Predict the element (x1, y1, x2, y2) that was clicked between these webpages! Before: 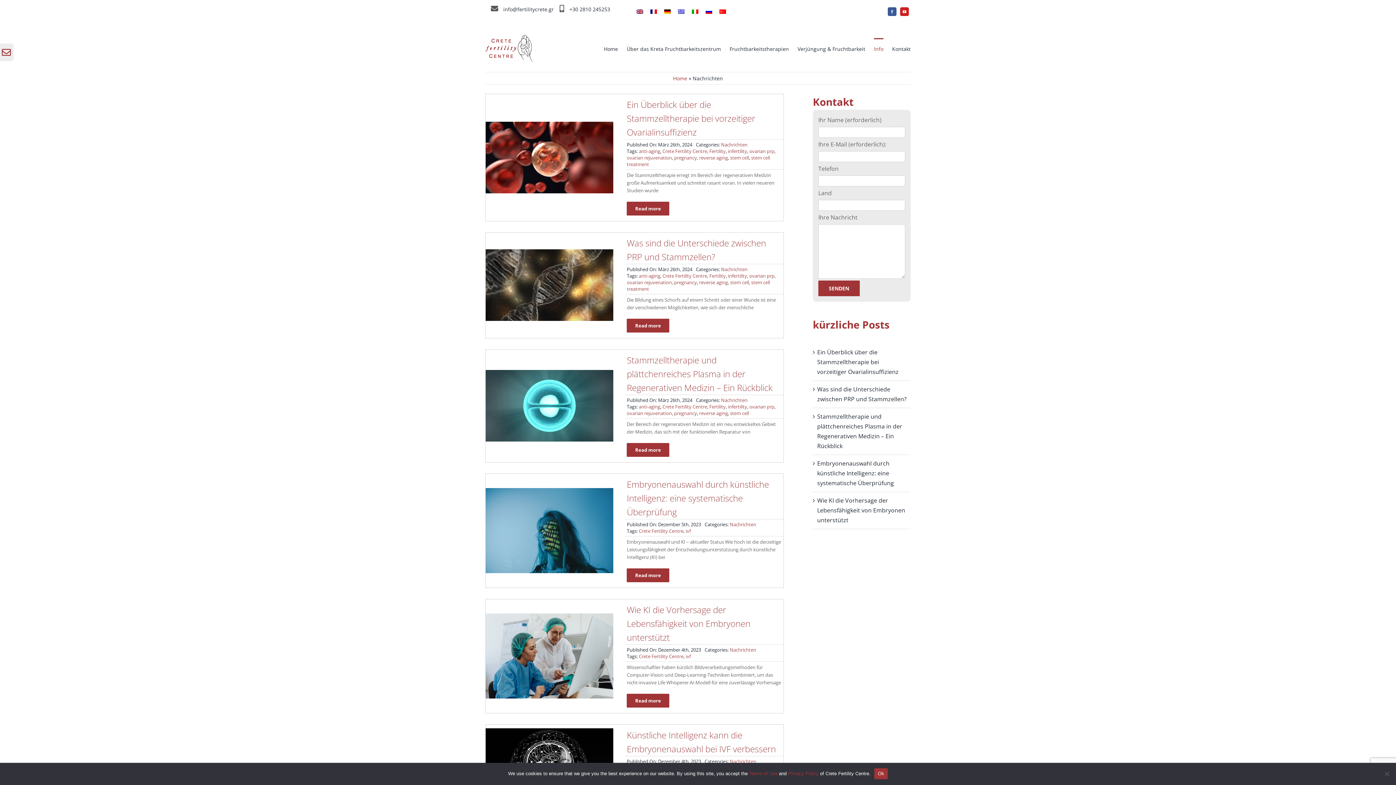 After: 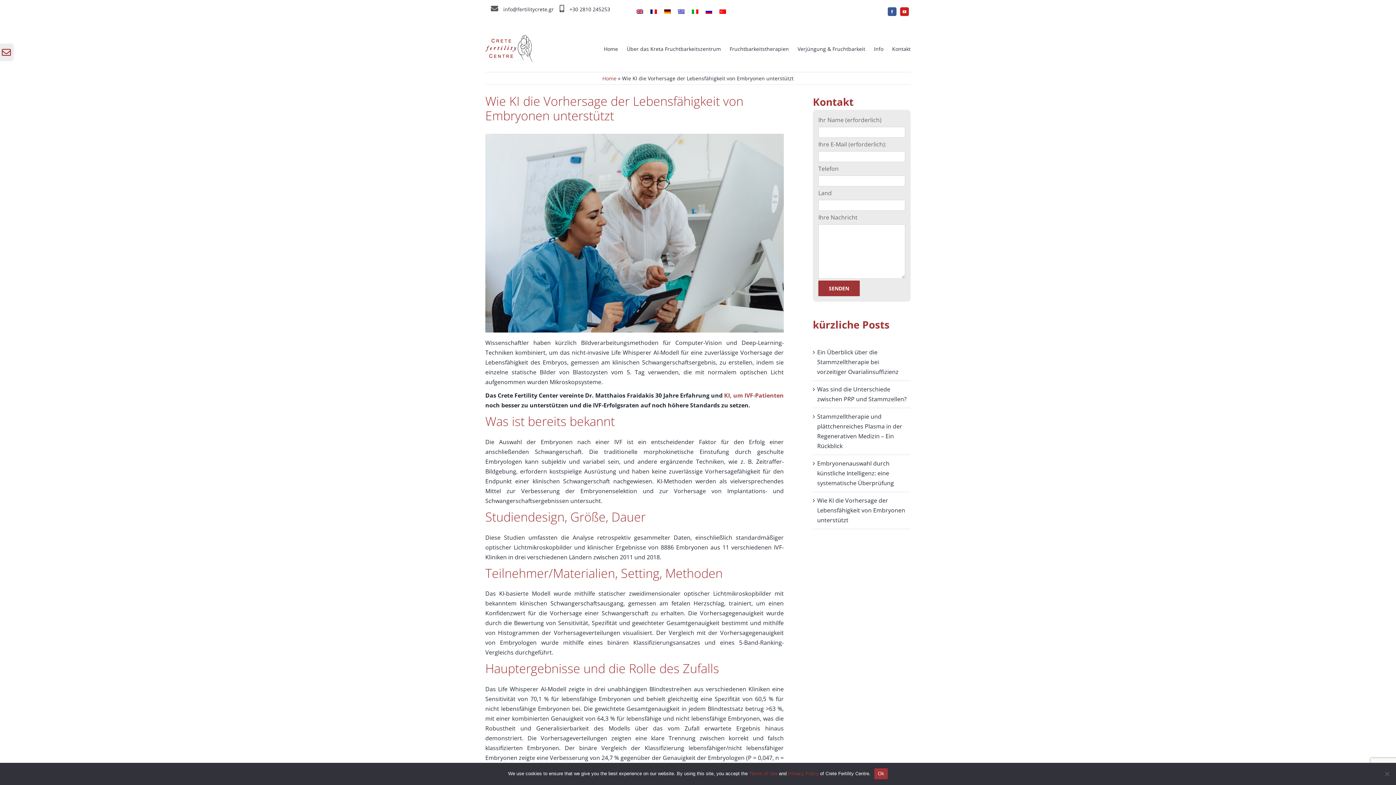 Action: bbox: (817, 496, 905, 524) label: Wie KI die Vorhersage der Lebensfähigkeit von Embryonen unterstützt